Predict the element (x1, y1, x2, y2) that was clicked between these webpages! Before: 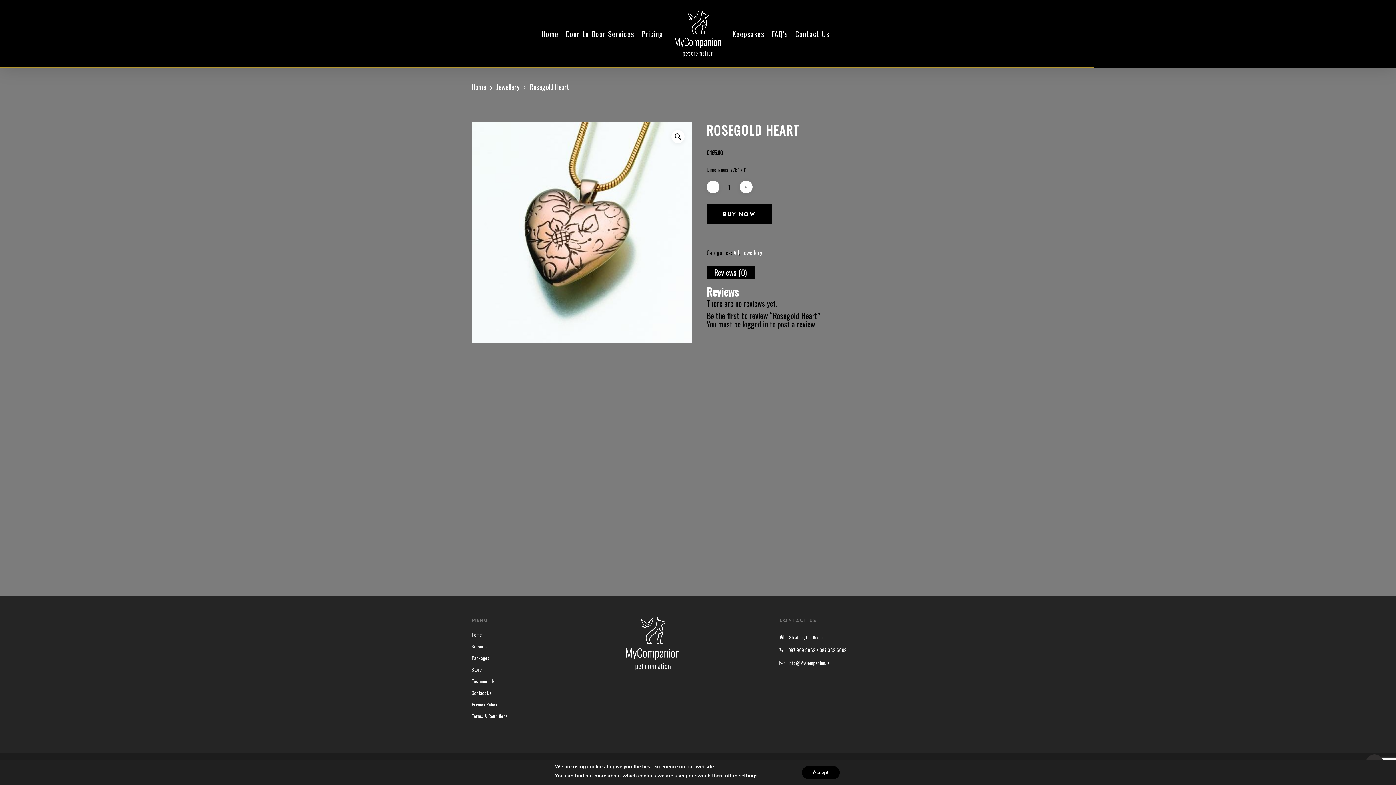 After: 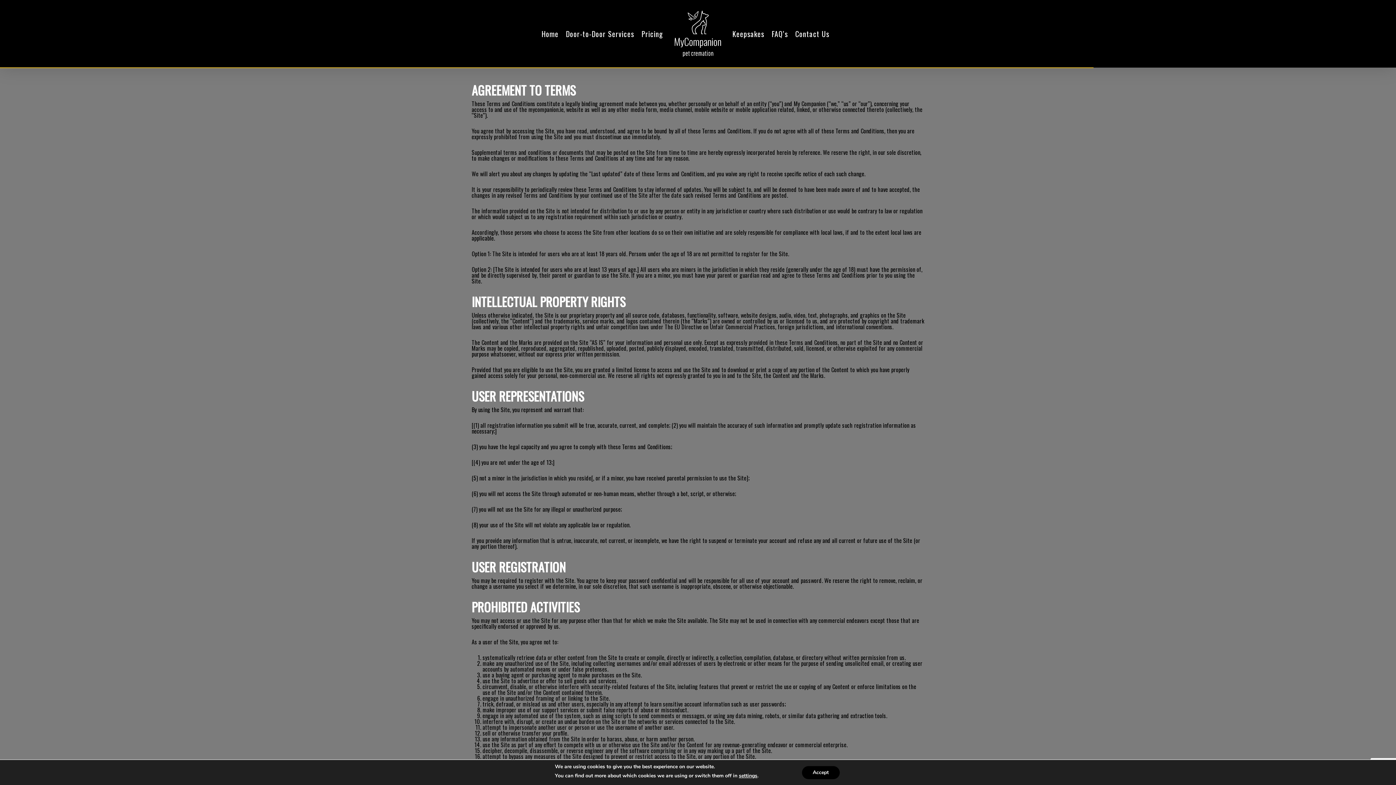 Action: label: Terms & Conditions bbox: (471, 712, 507, 720)